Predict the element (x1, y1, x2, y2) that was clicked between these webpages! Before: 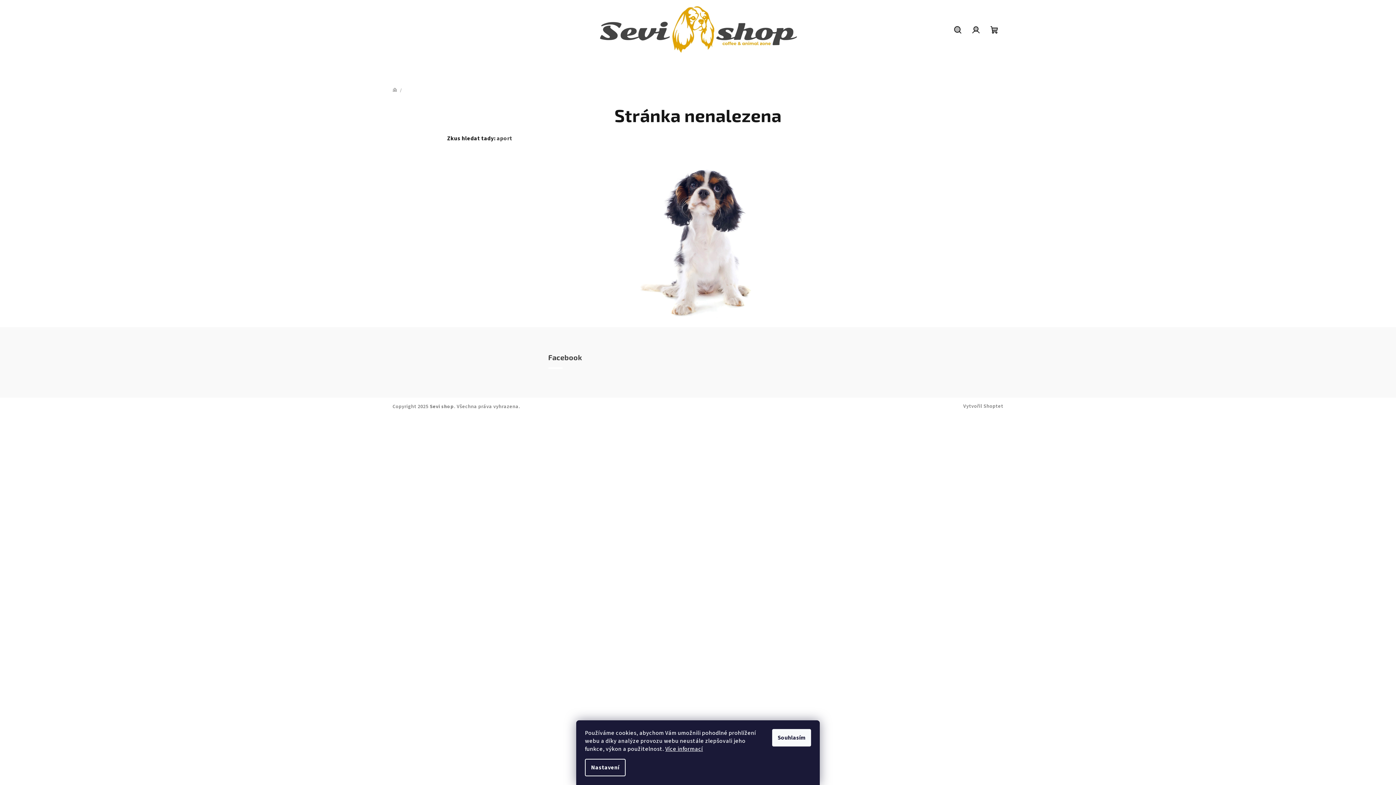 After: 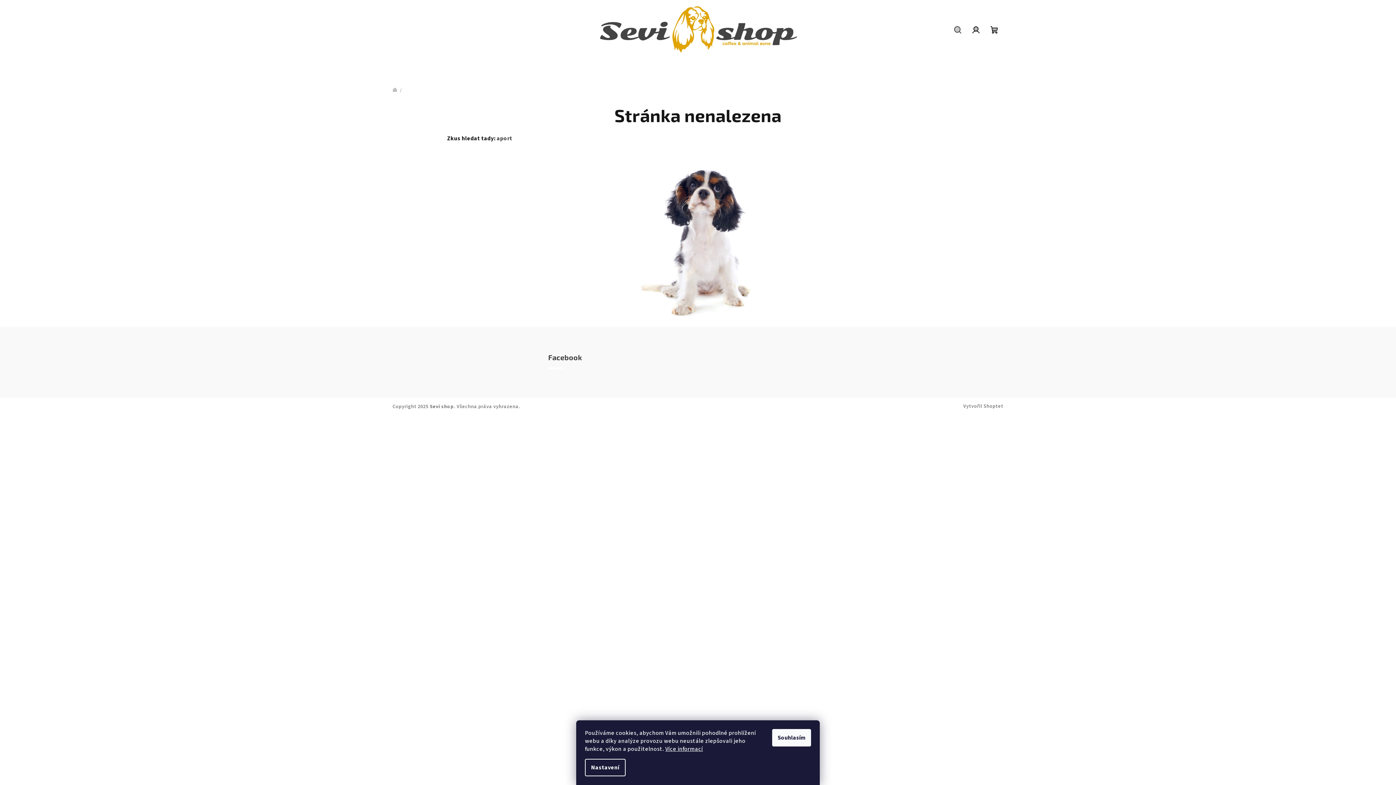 Action: bbox: (949, 18, 967, 40) label: Hledat